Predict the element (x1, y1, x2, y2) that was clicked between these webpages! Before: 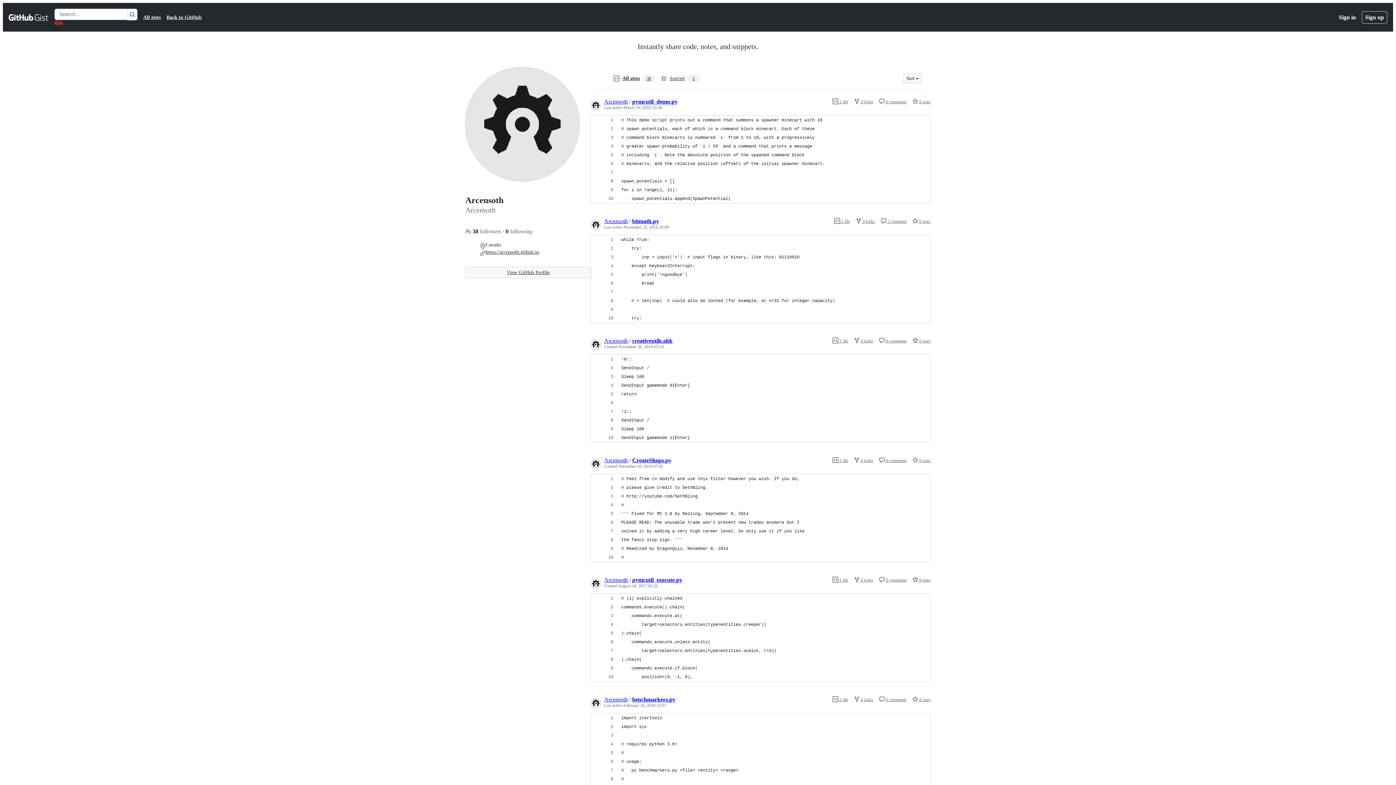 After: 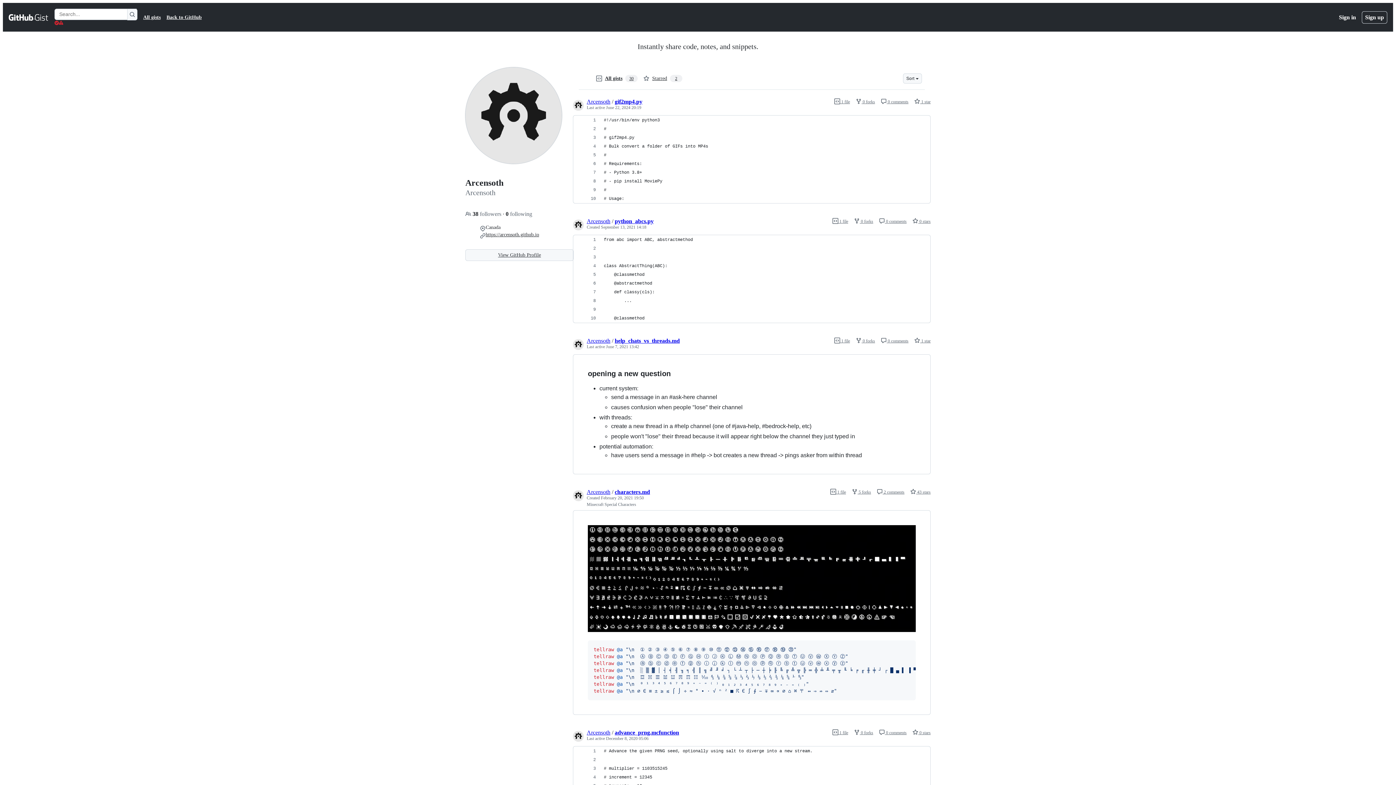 Action: label: Arcensoth bbox: (604, 457, 628, 463)